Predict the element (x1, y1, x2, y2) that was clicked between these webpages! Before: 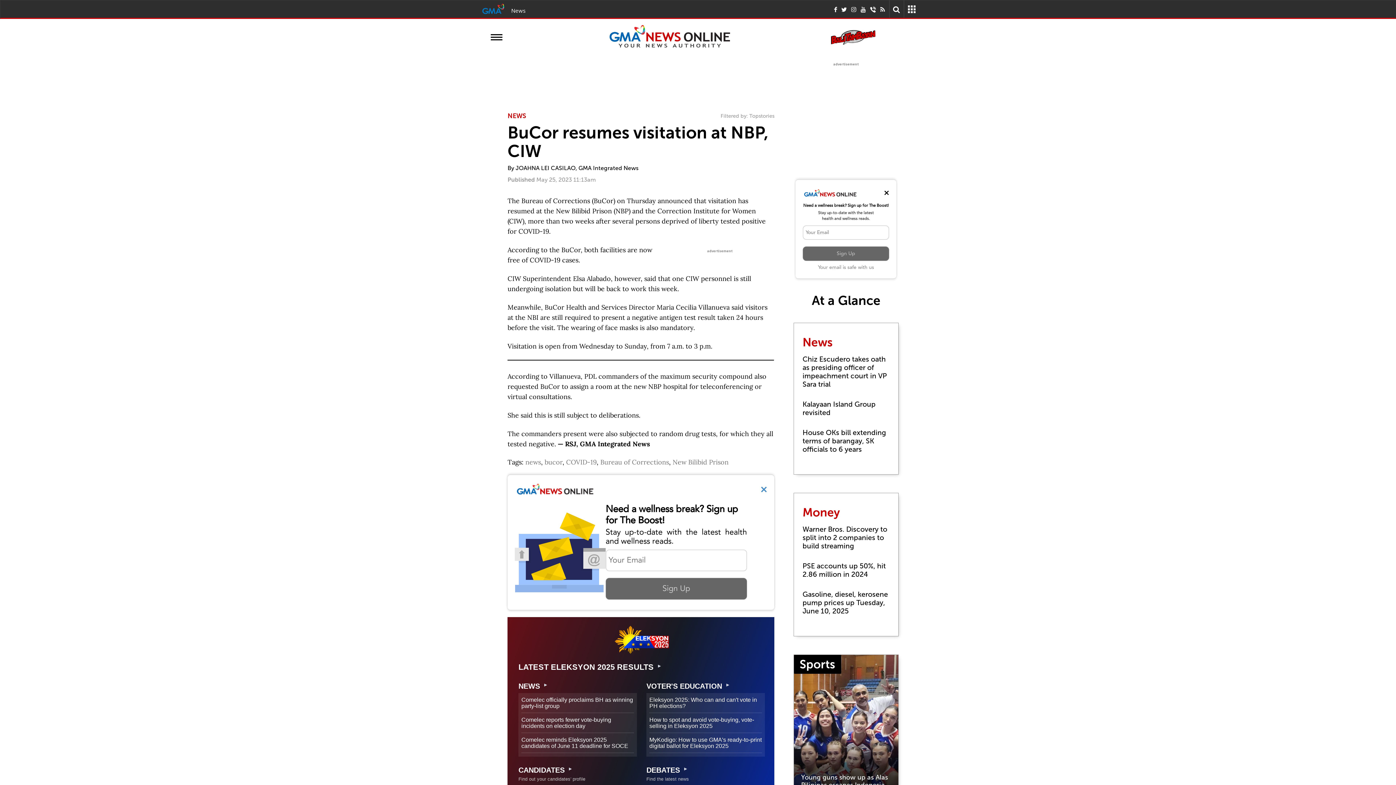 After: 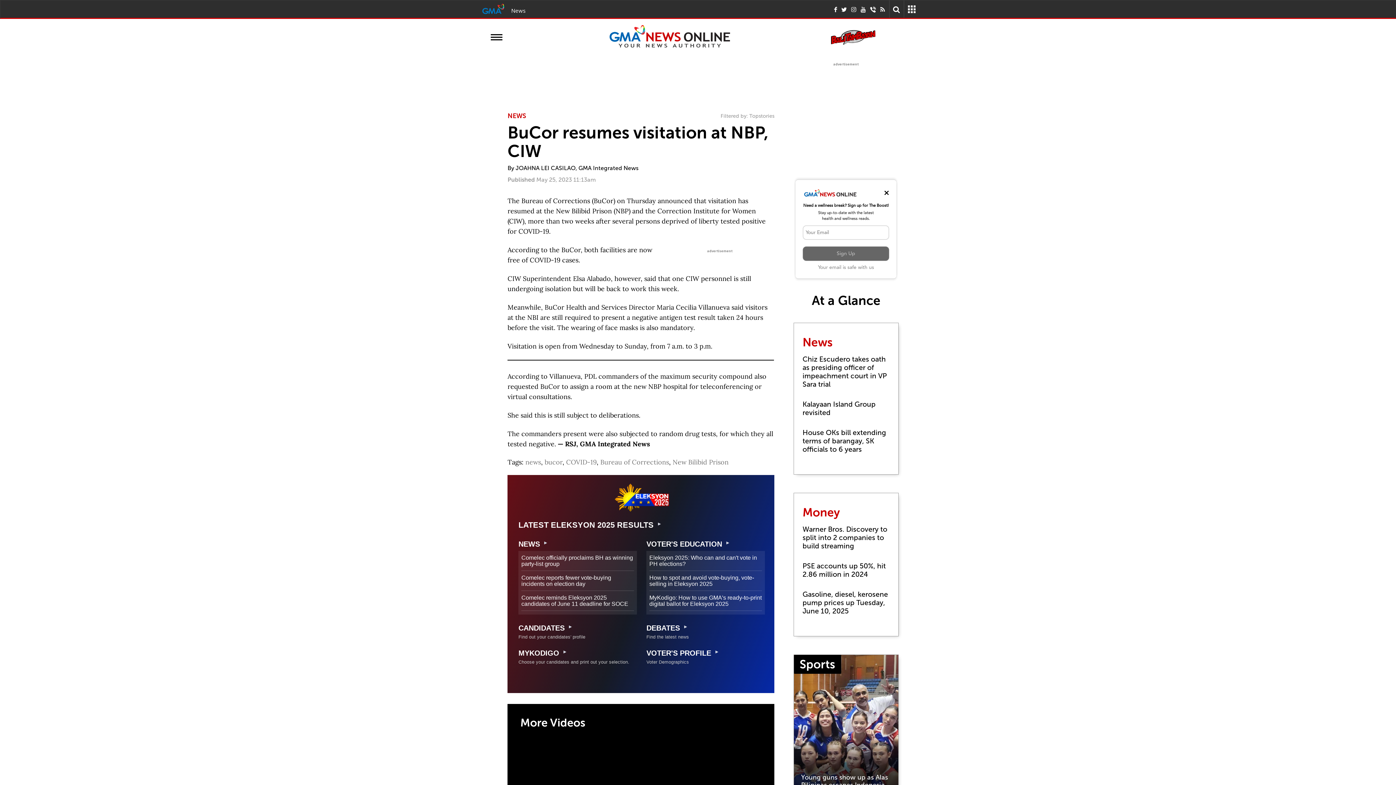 Action: label: × bbox: (760, 471, 767, 487)